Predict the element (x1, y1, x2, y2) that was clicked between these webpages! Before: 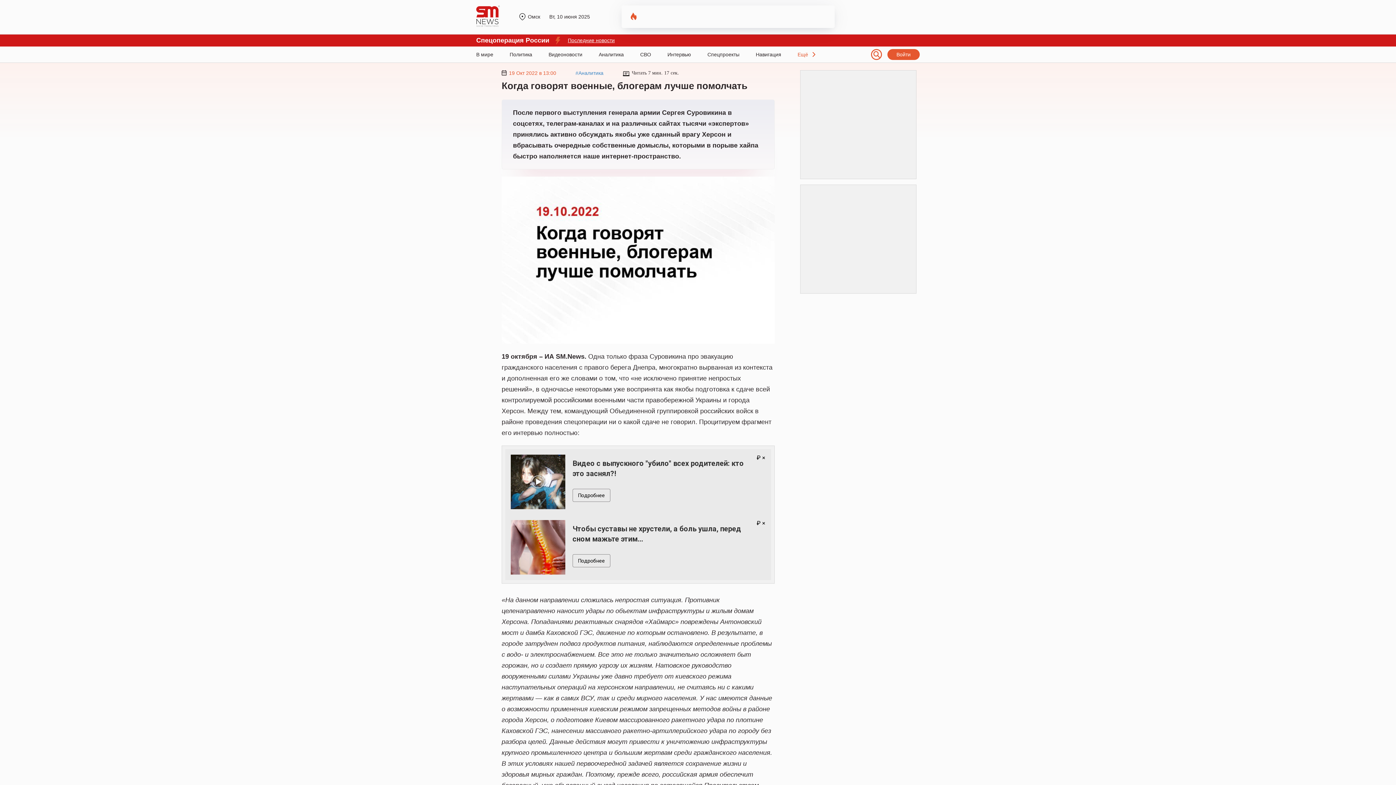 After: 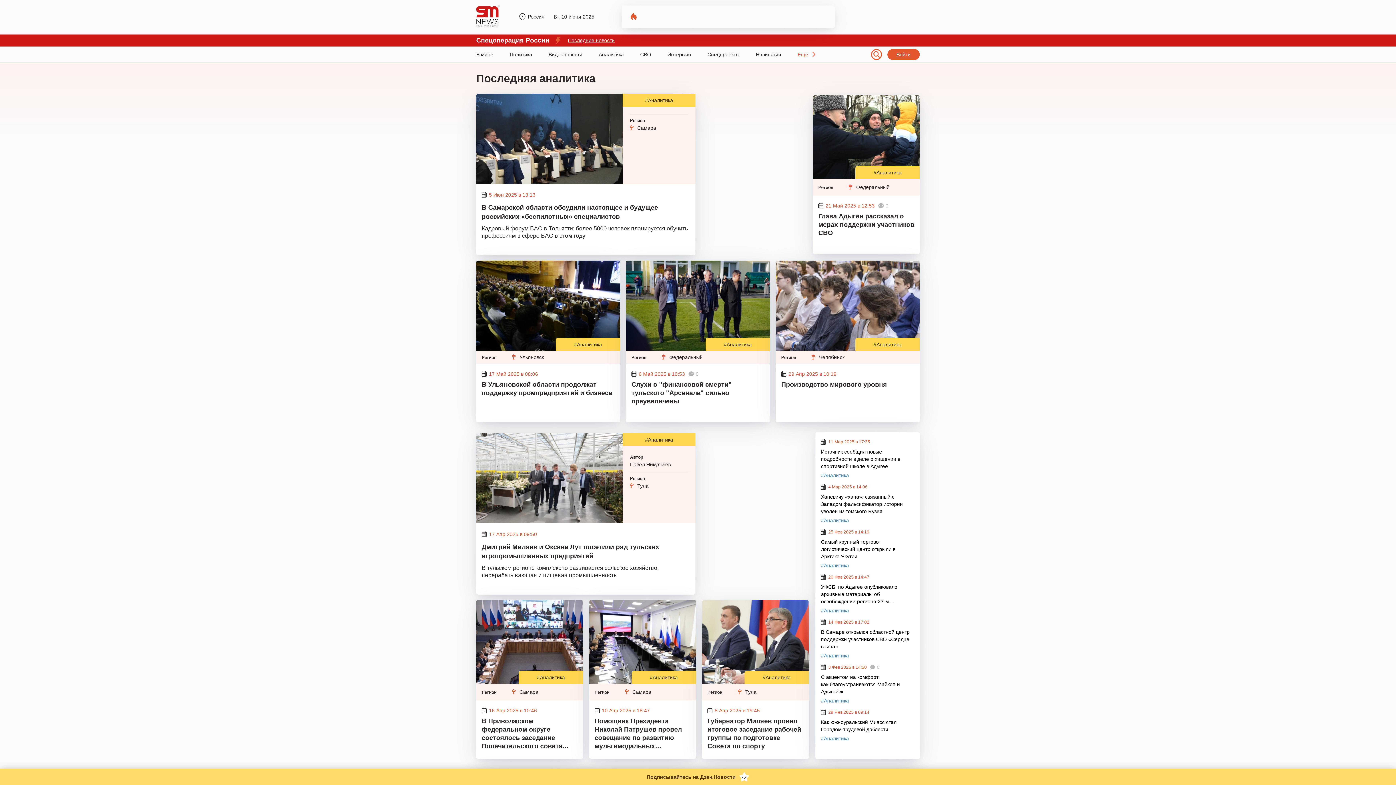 Action: label: #Аналитика bbox: (575, 70, 603, 76)